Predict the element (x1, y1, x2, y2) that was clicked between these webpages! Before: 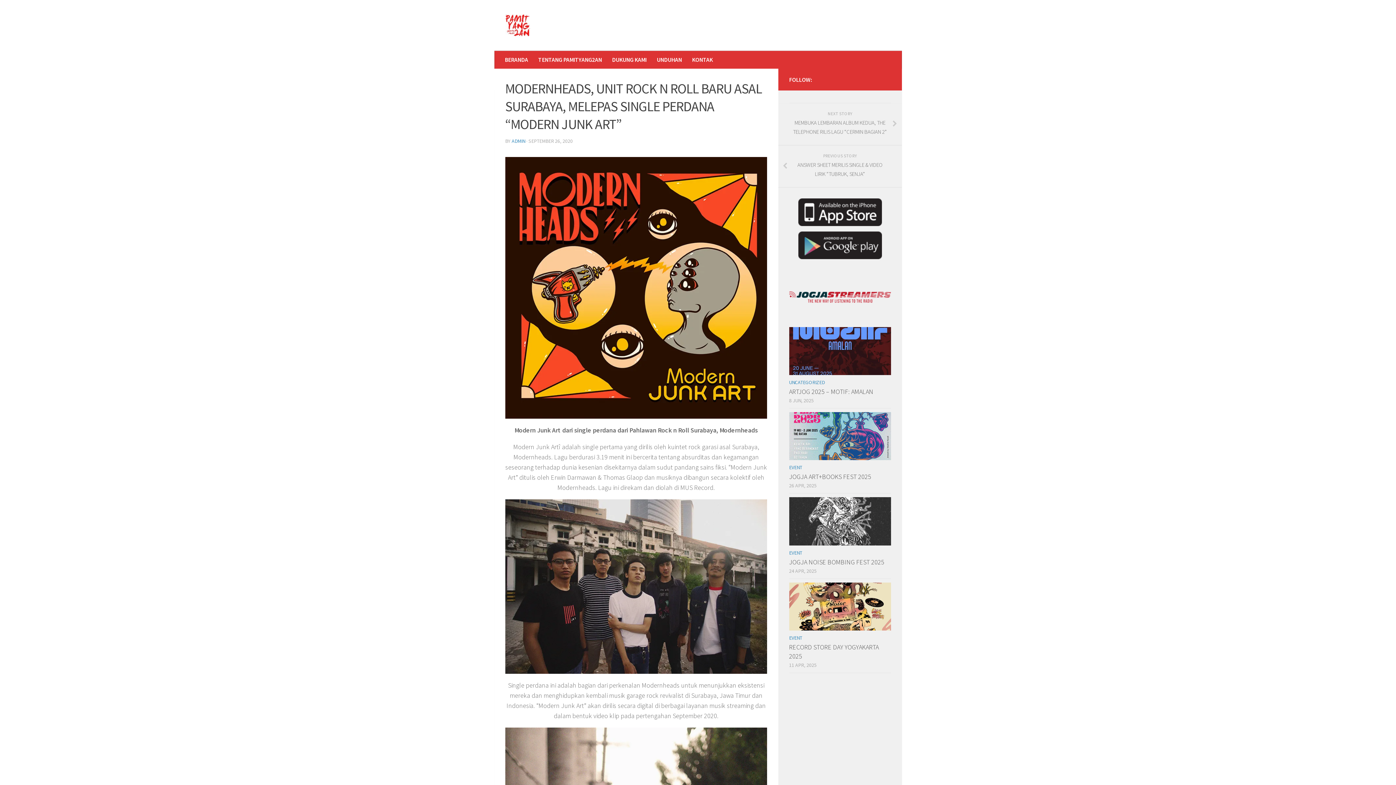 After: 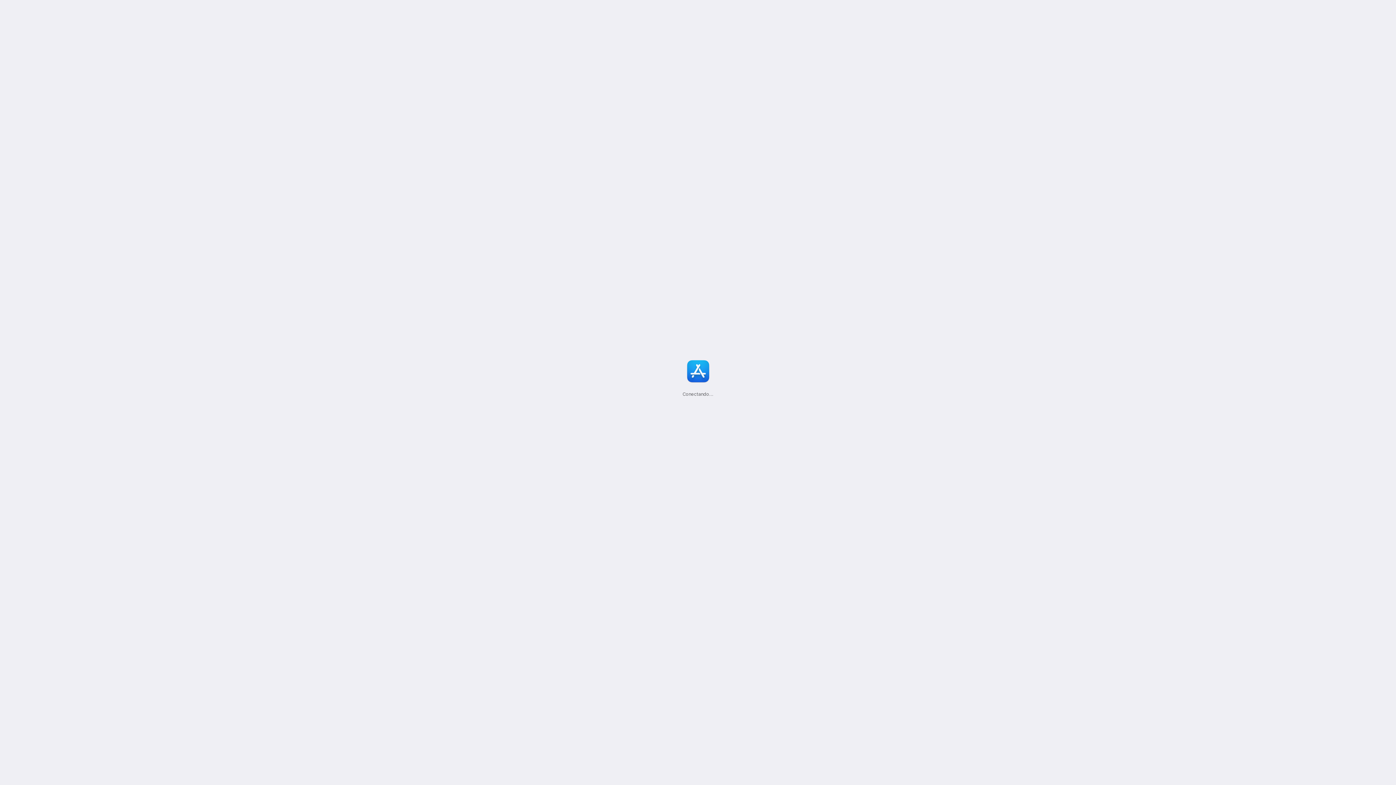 Action: bbox: (789, 198, 891, 226)